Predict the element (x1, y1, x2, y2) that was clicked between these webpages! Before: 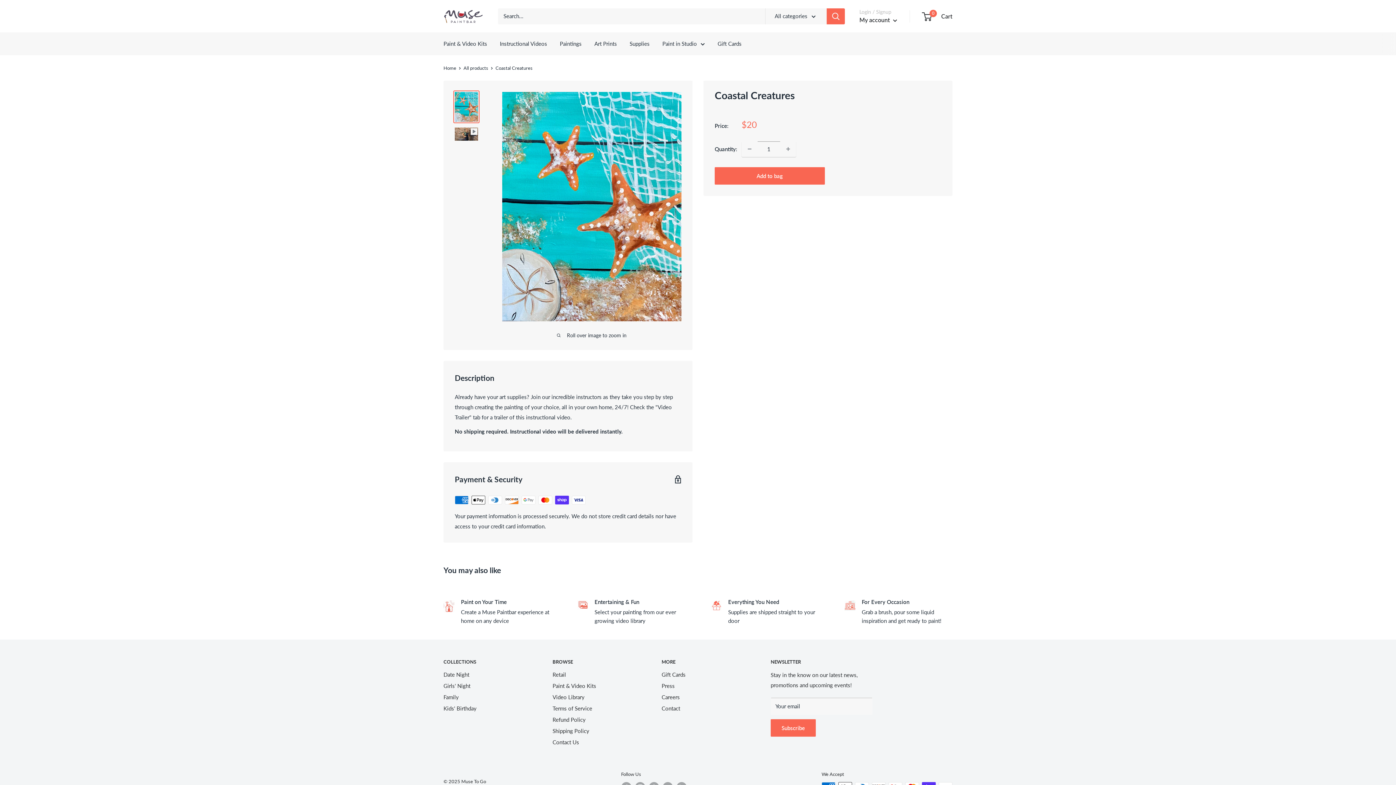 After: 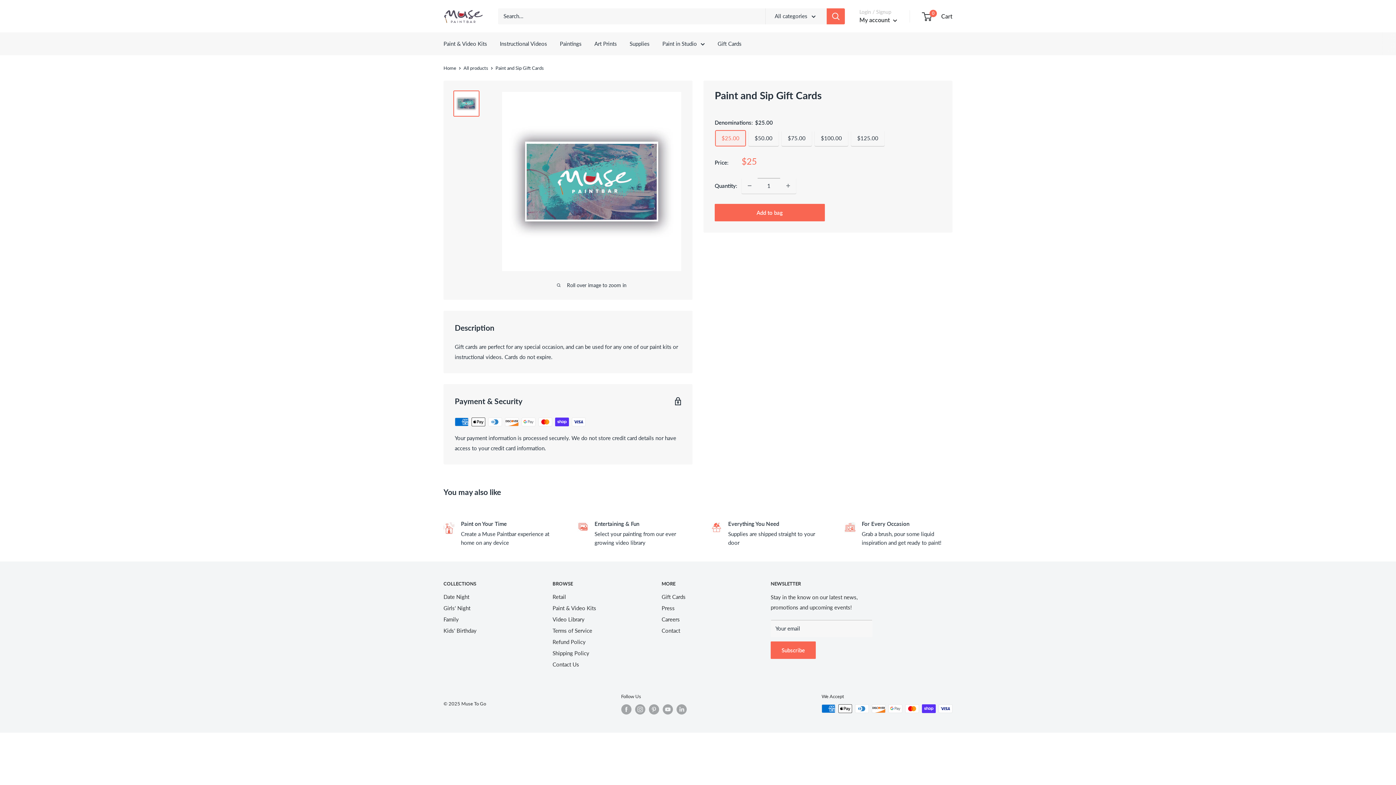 Action: label: Gift Cards bbox: (717, 38, 741, 48)